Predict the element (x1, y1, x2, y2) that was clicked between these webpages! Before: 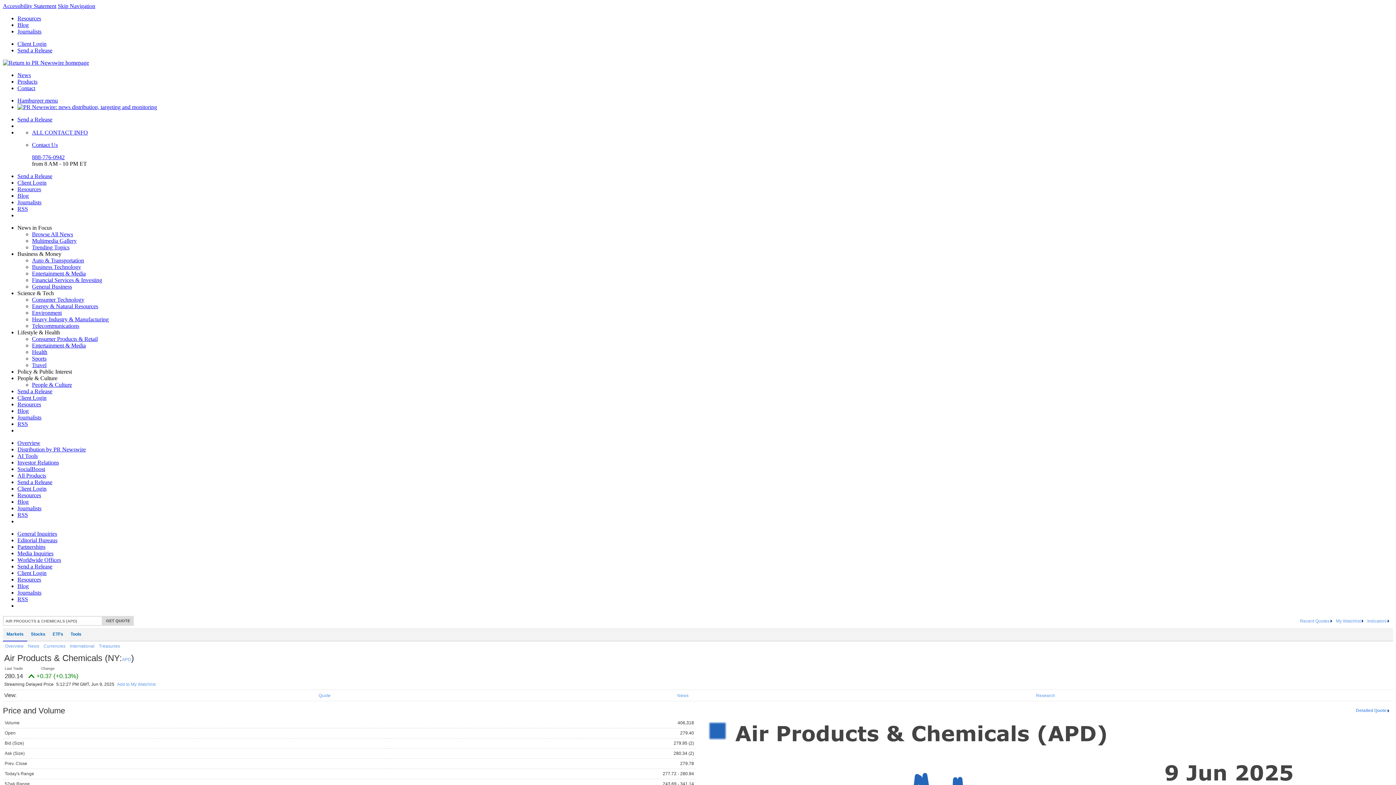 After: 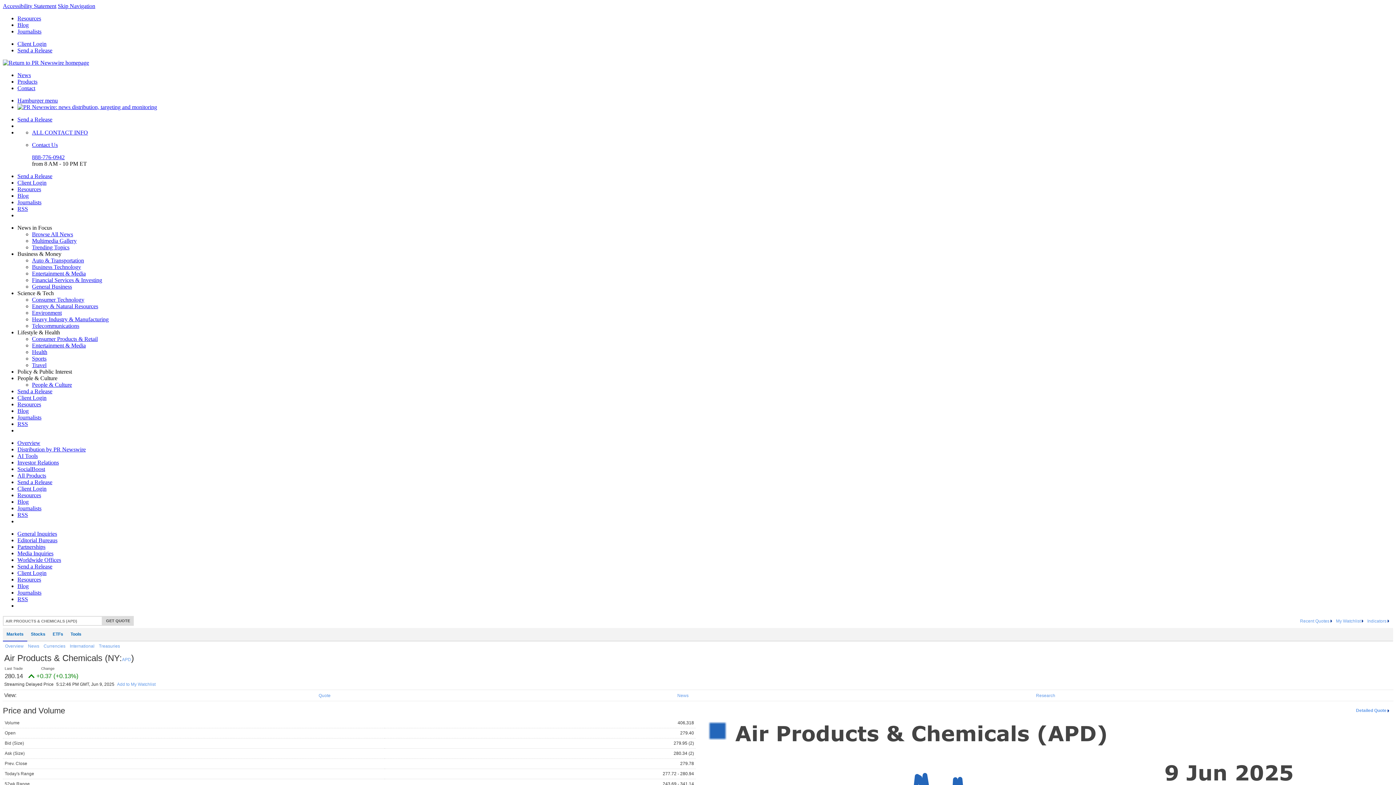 Action: label: Client Login bbox: (17, 40, 46, 46)